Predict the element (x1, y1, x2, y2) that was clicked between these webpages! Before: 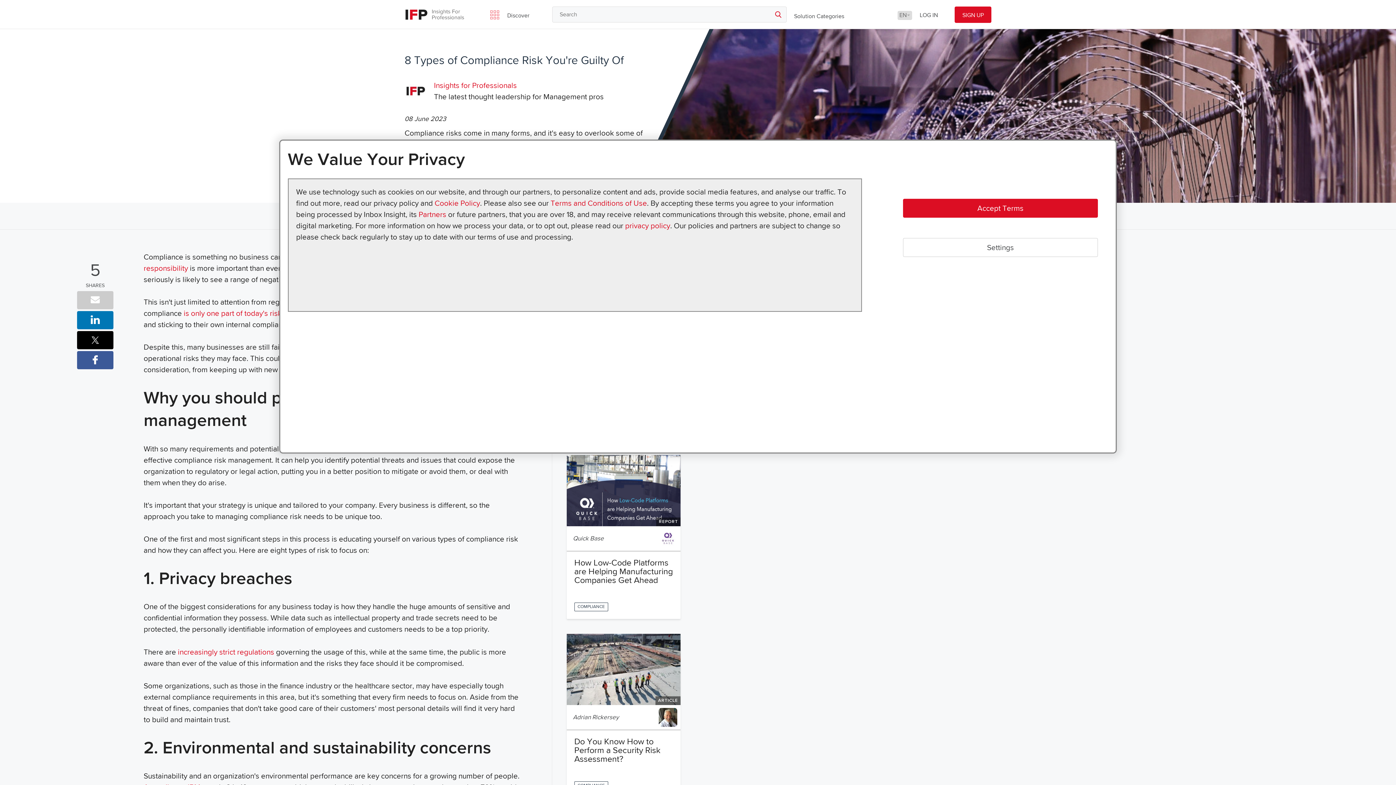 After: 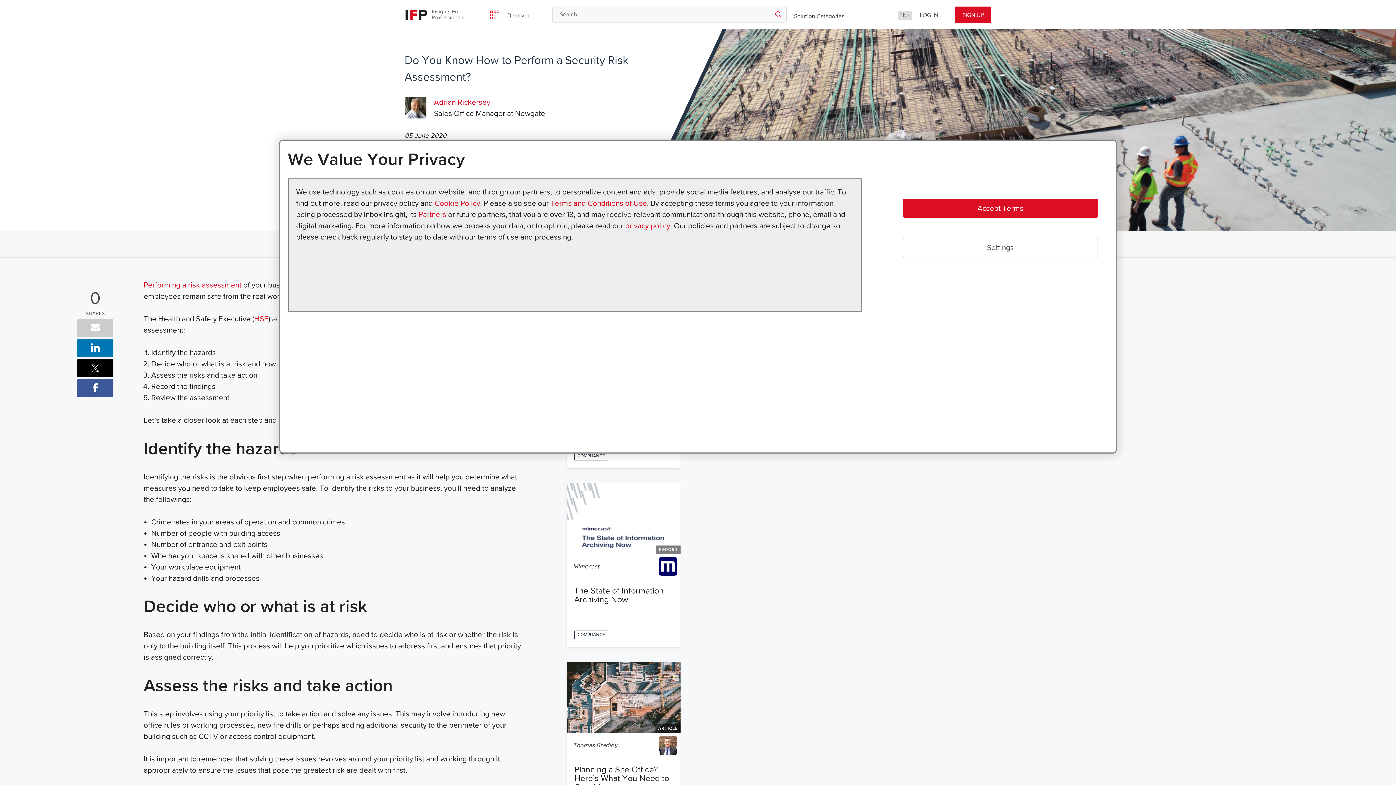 Action: bbox: (574, 736, 660, 764) label: Do You Know How to Perform a Security Risk Assessment?